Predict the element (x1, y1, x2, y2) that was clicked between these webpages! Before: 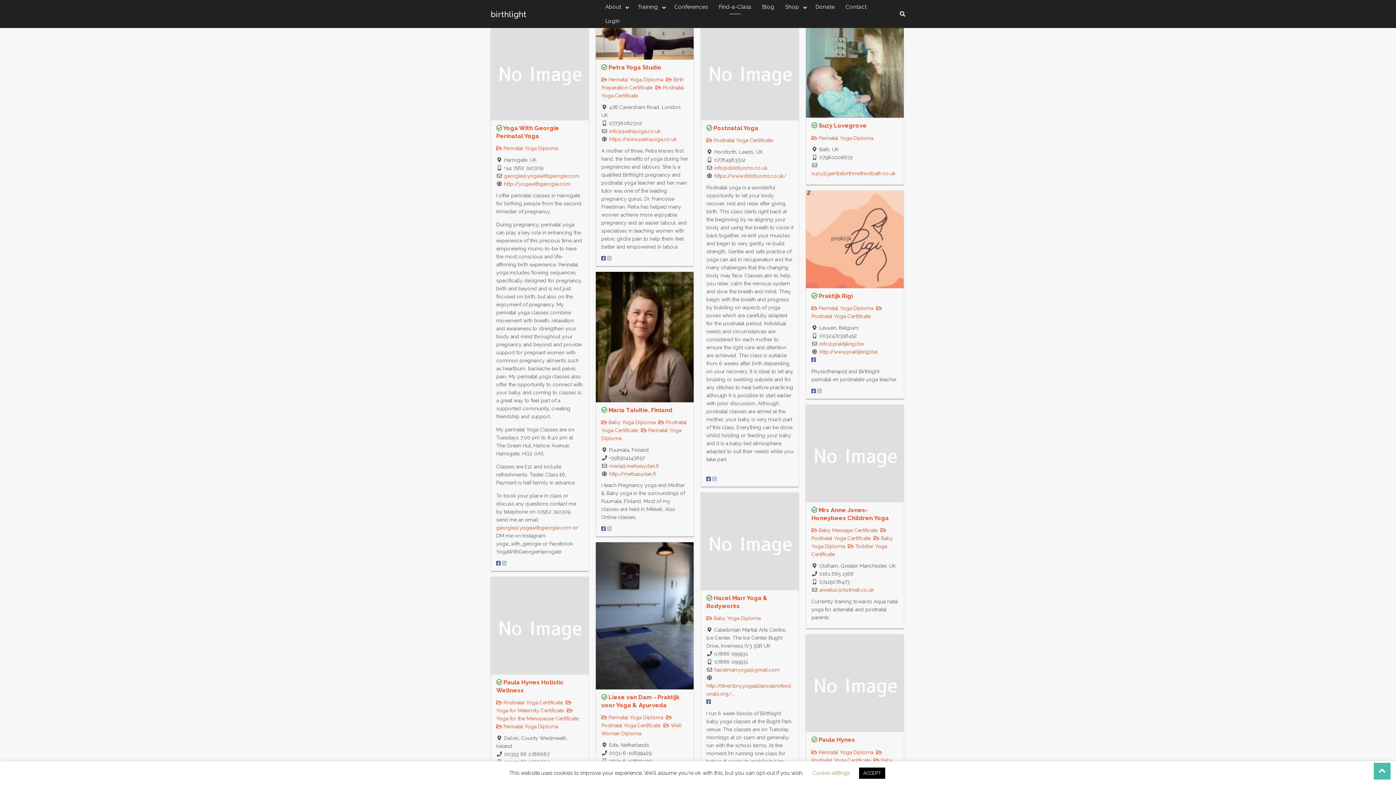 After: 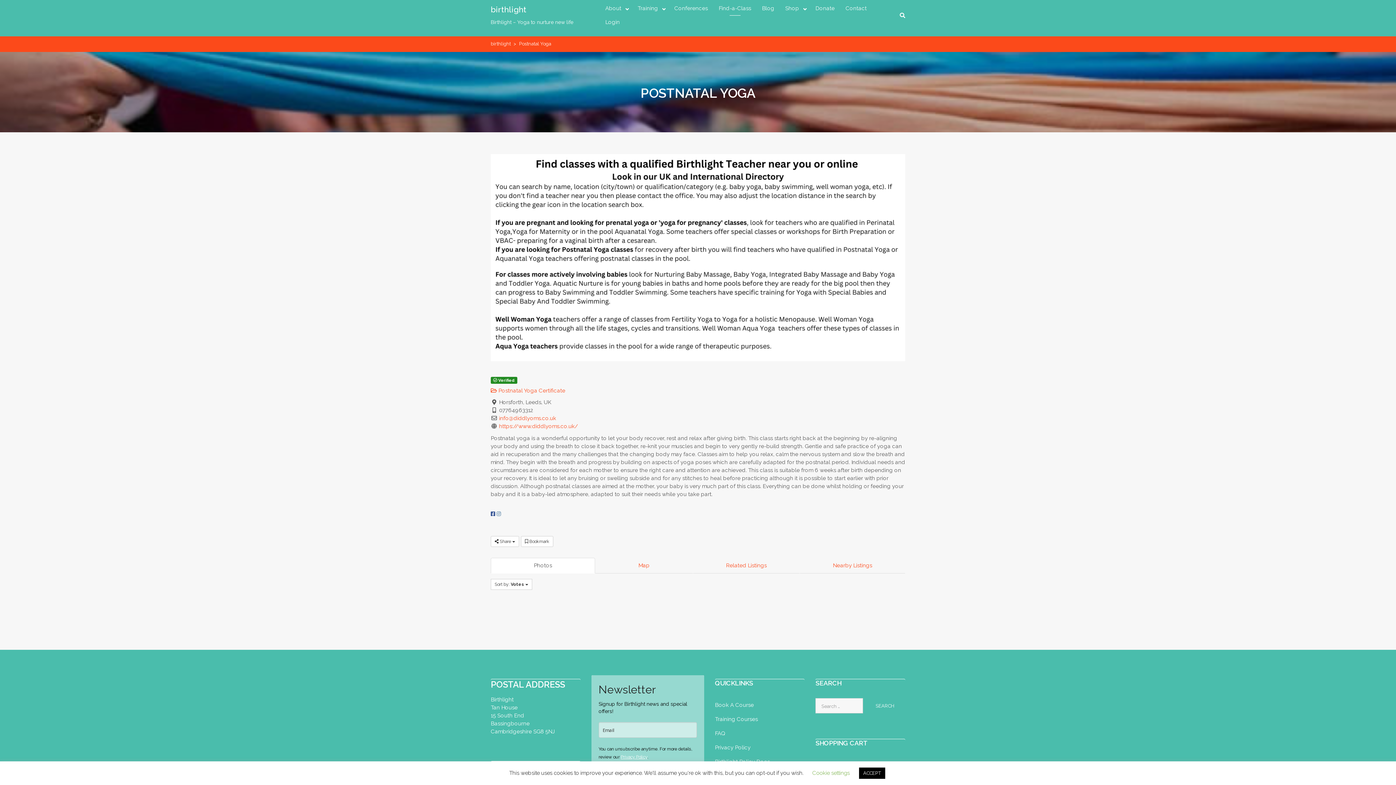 Action: label: Postnatal Yoga bbox: (713, 124, 758, 131)